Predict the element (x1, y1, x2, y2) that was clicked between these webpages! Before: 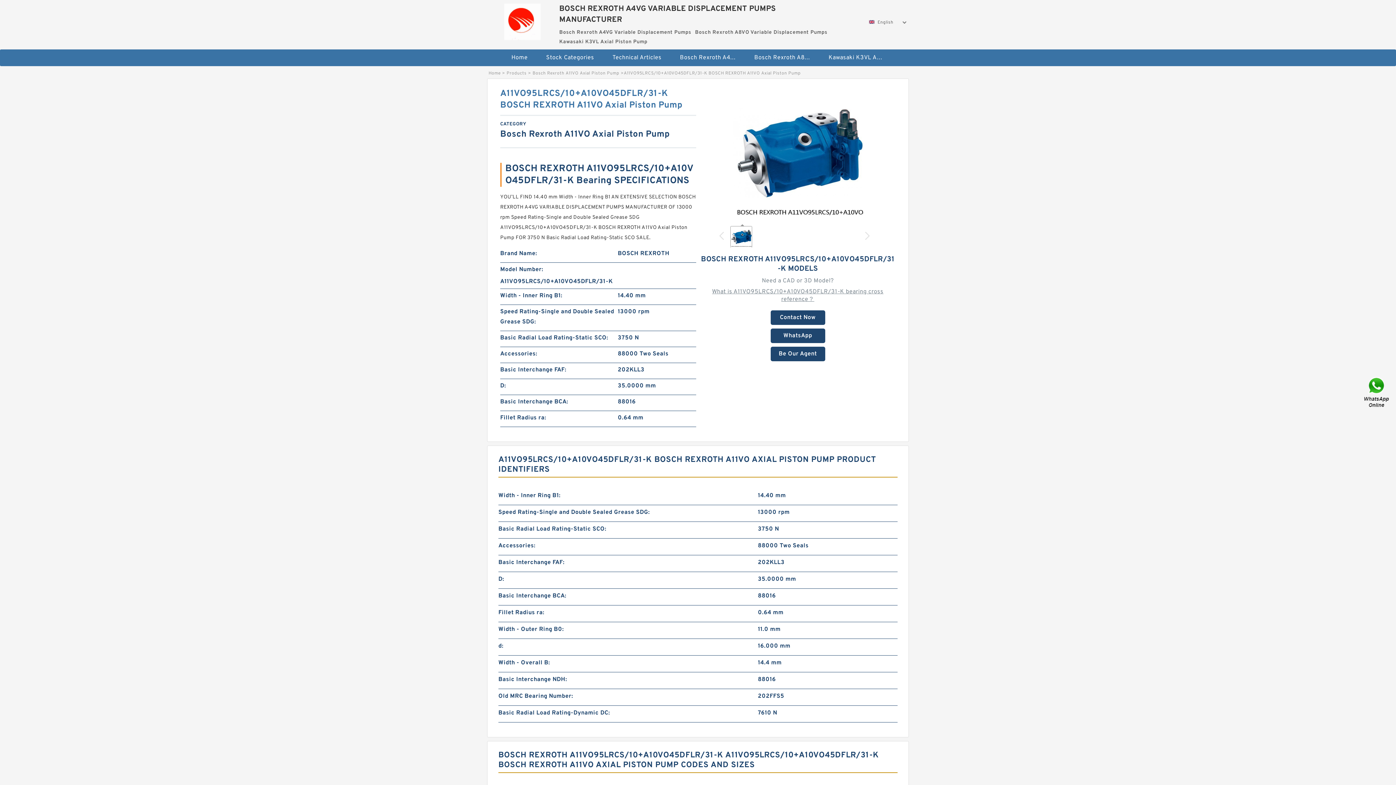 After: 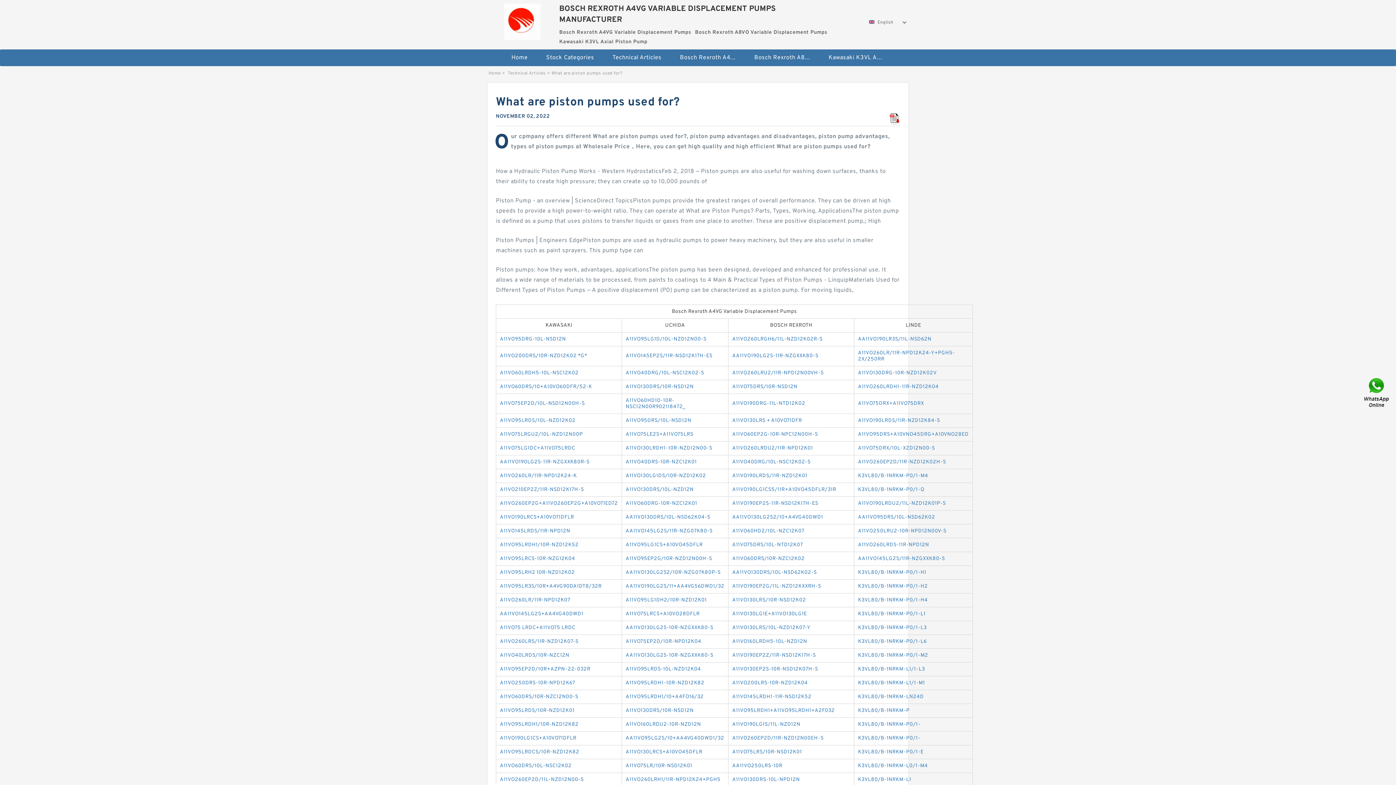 Action: label: What is A11VO95LRCS/10+A10VO45DFLR/31-K bearing cross reference？ bbox: (712, 285, 883, 306)